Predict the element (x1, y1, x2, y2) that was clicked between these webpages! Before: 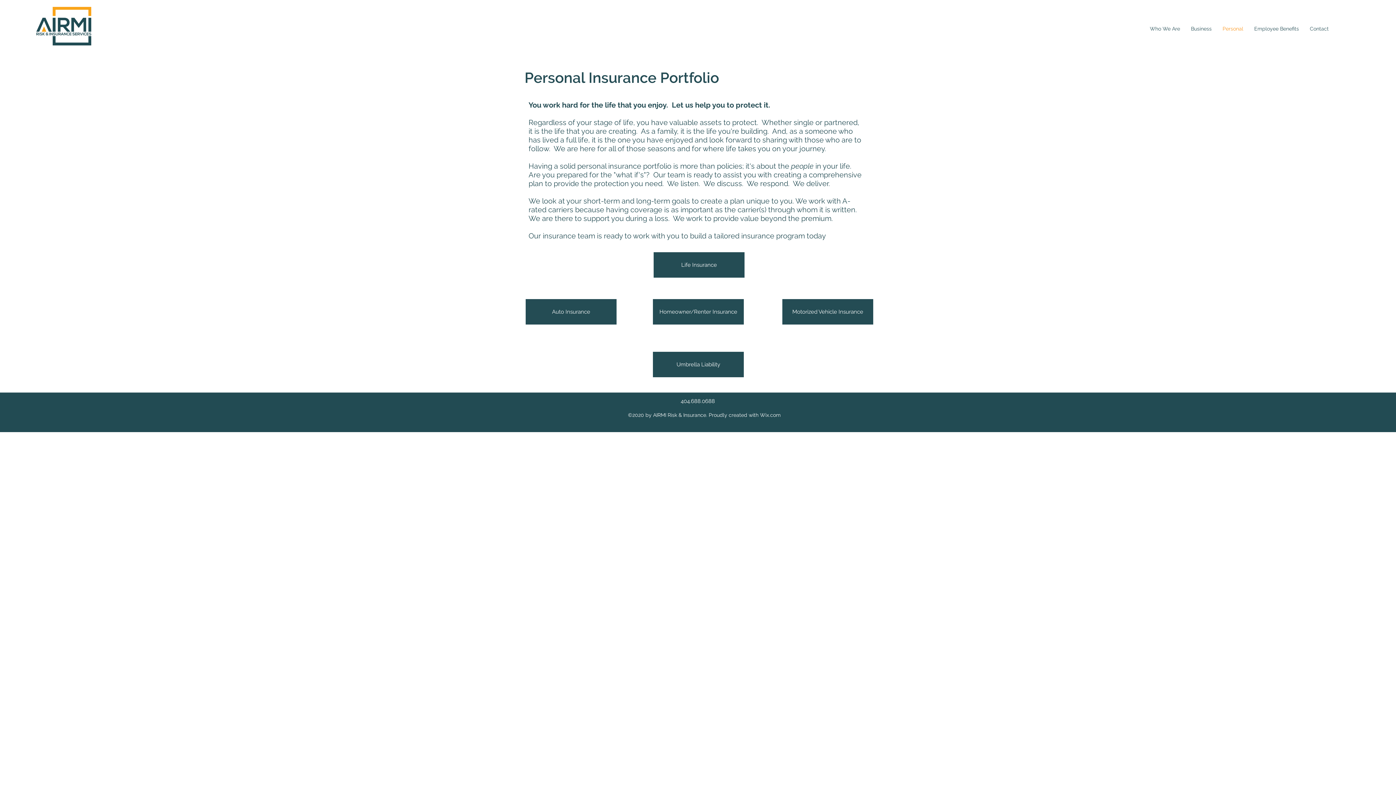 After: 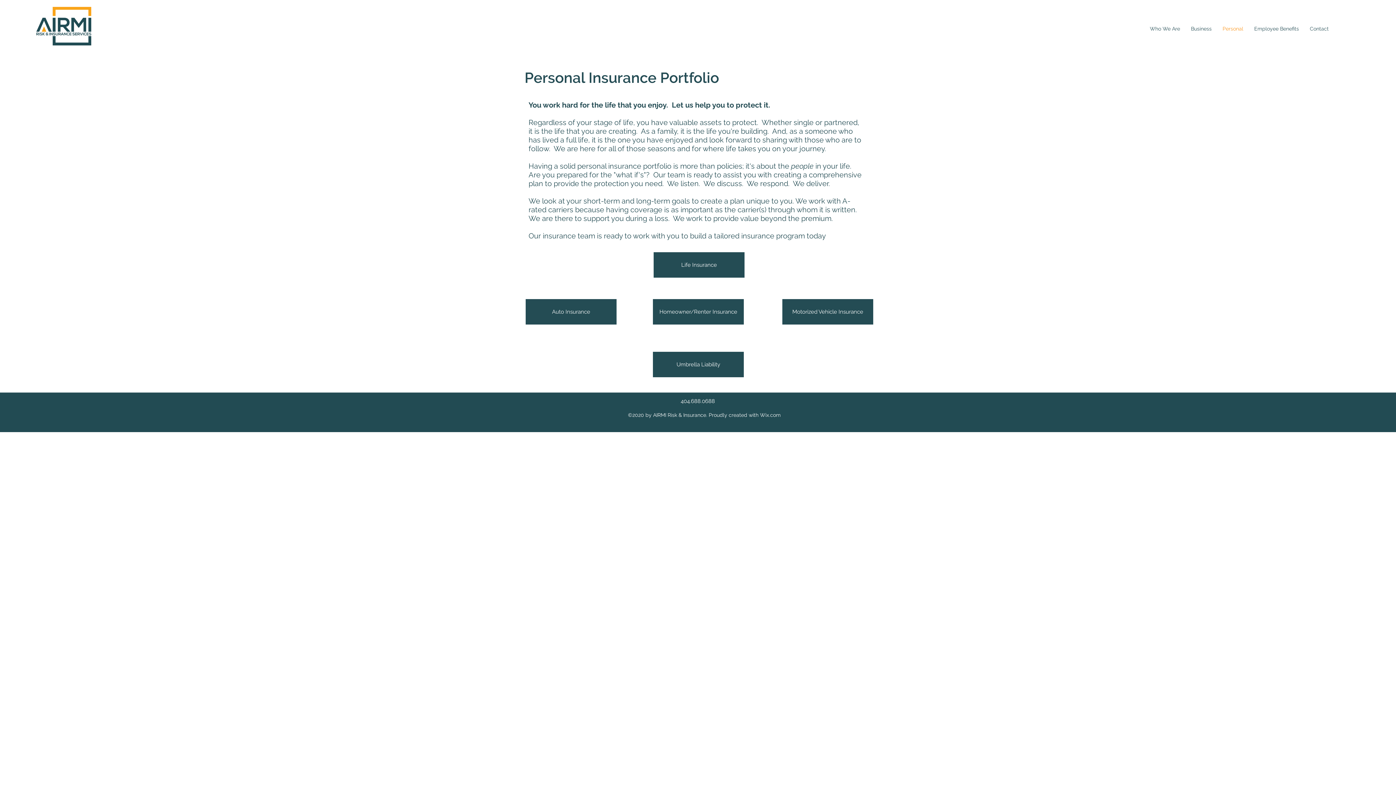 Action: label: Personal bbox: (1217, 23, 1249, 34)